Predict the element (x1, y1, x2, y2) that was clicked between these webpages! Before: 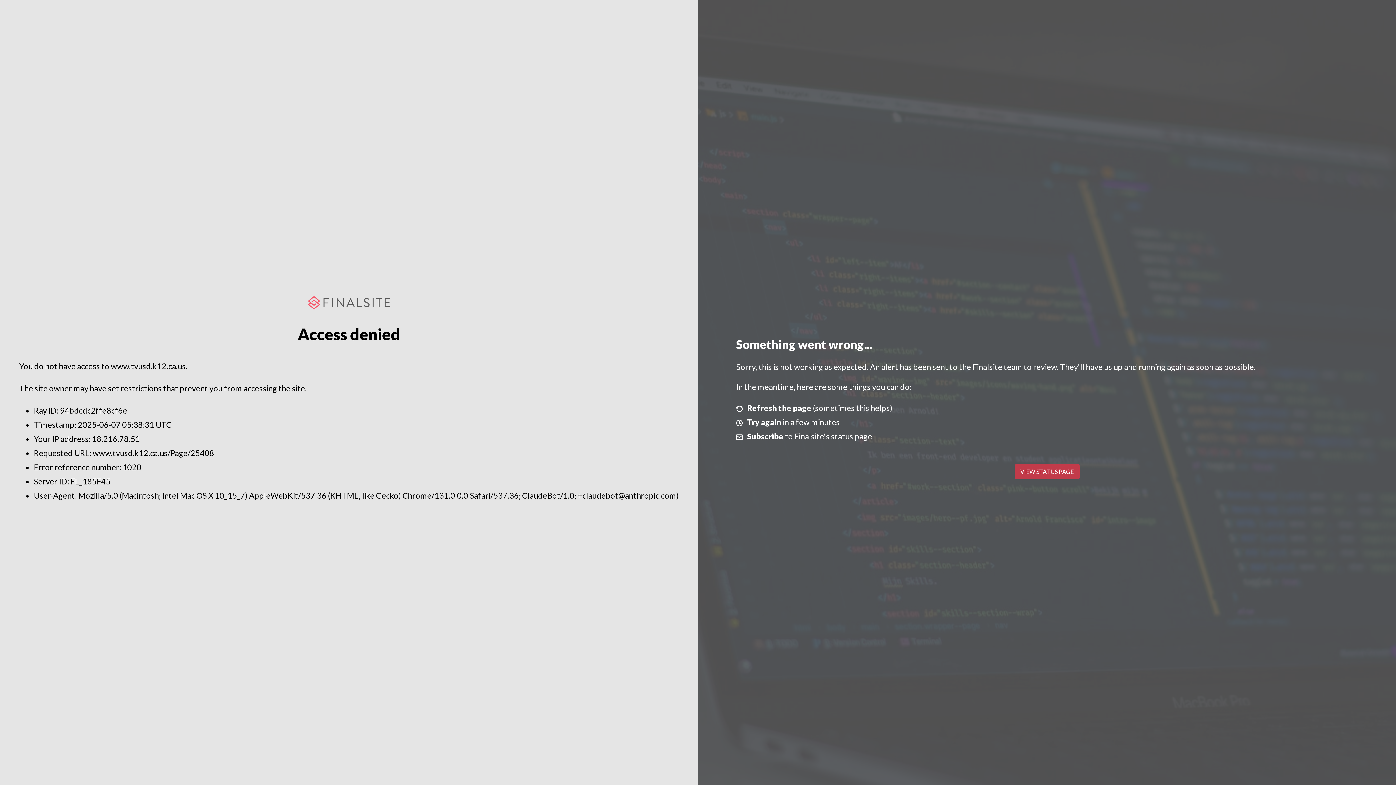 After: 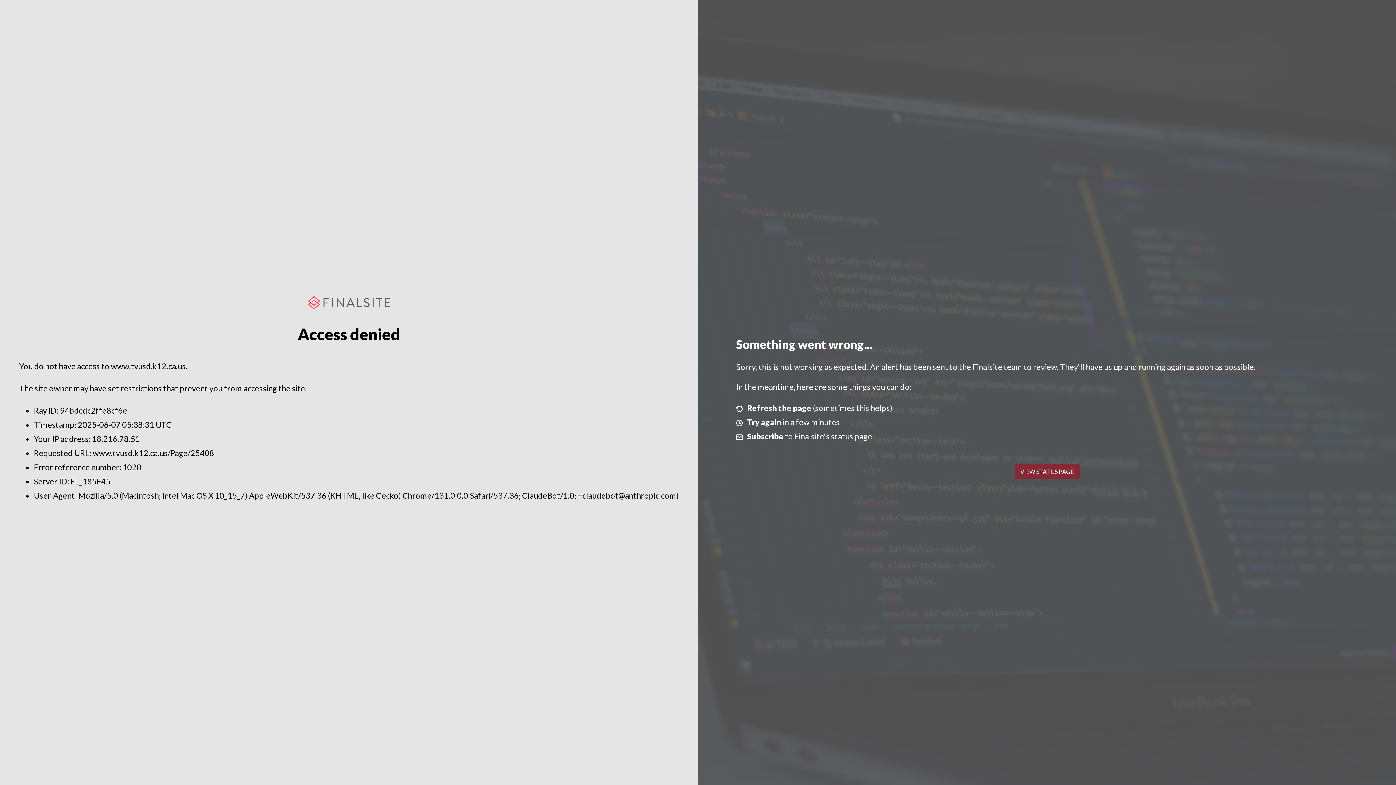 Action: label: VIEW STATUS PAGE bbox: (1014, 464, 1079, 479)